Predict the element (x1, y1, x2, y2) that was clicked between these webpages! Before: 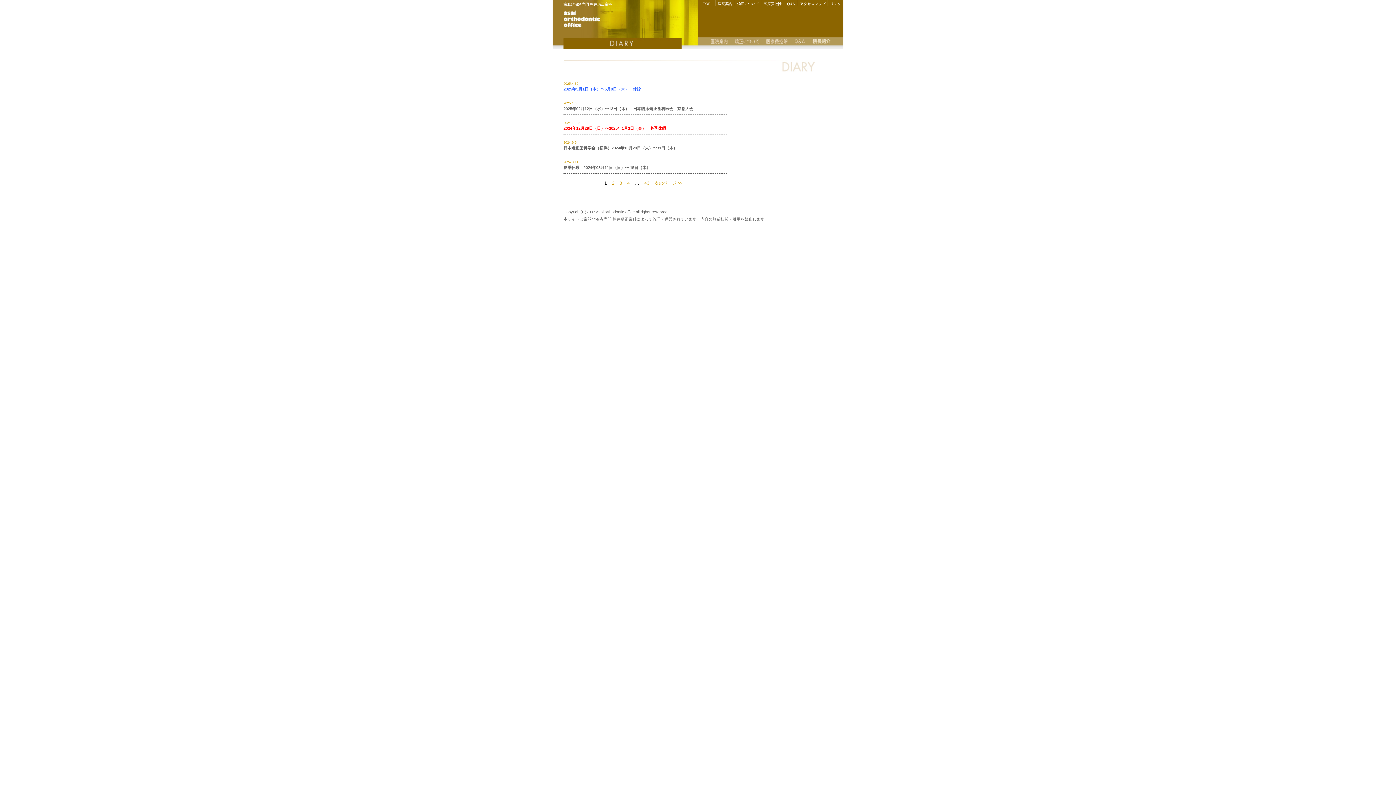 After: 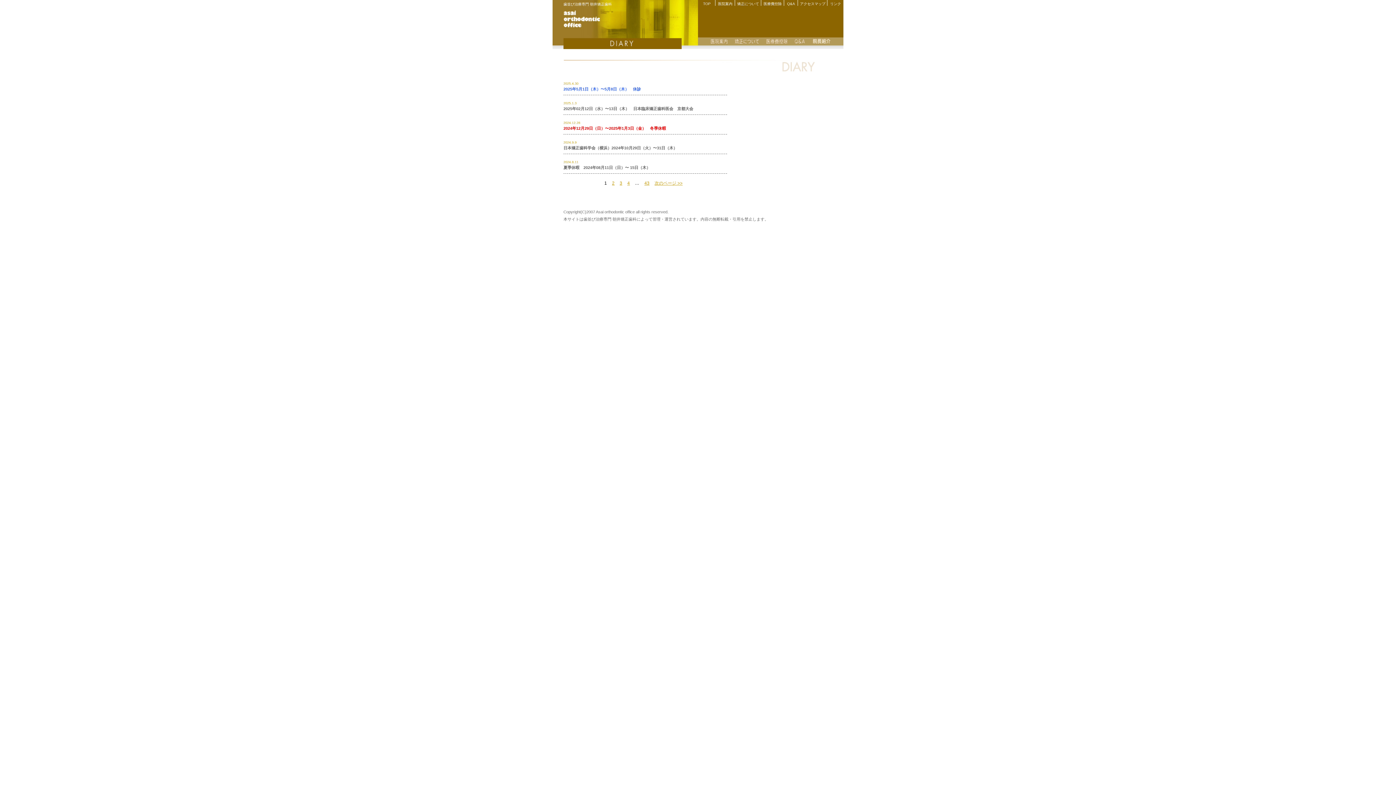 Action: label: 次のページ >> bbox: (654, 180, 682, 185)